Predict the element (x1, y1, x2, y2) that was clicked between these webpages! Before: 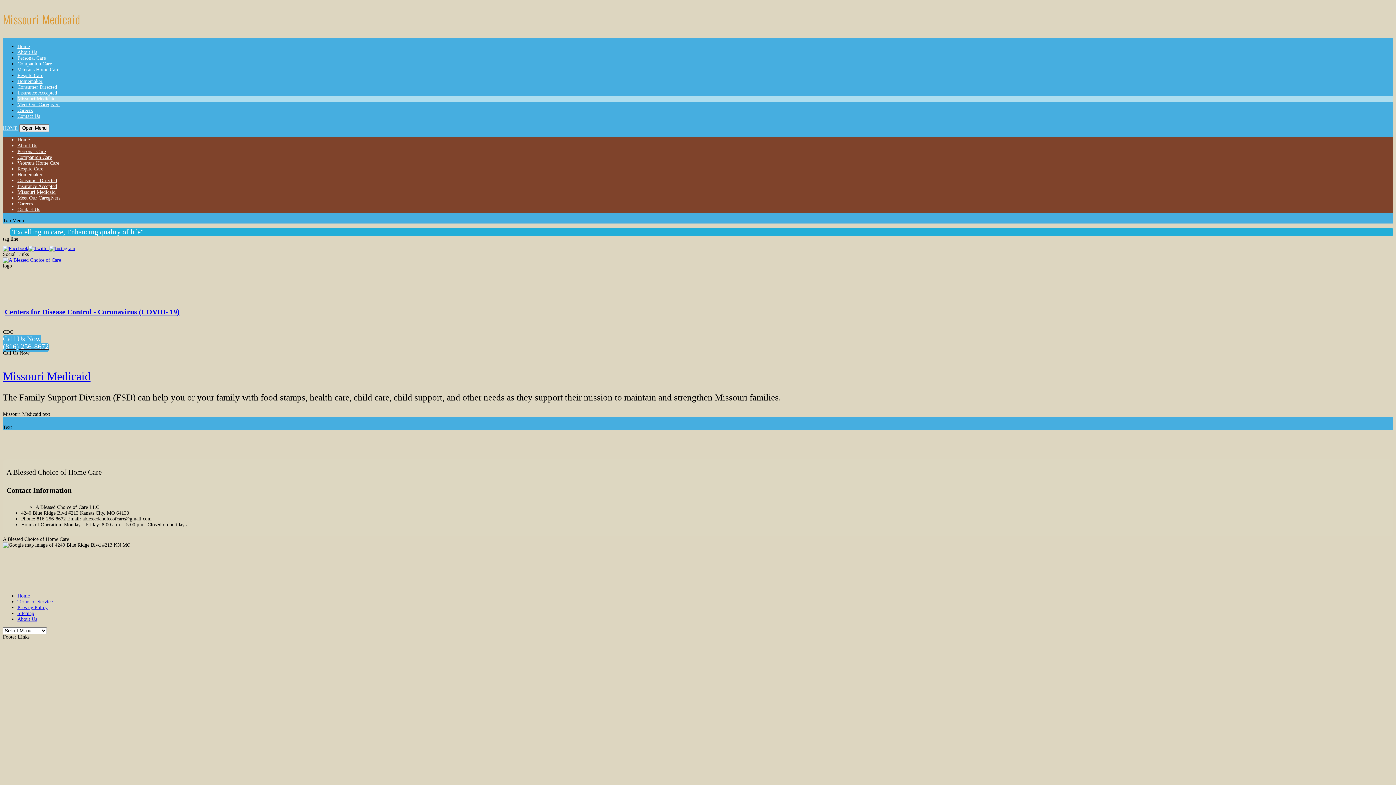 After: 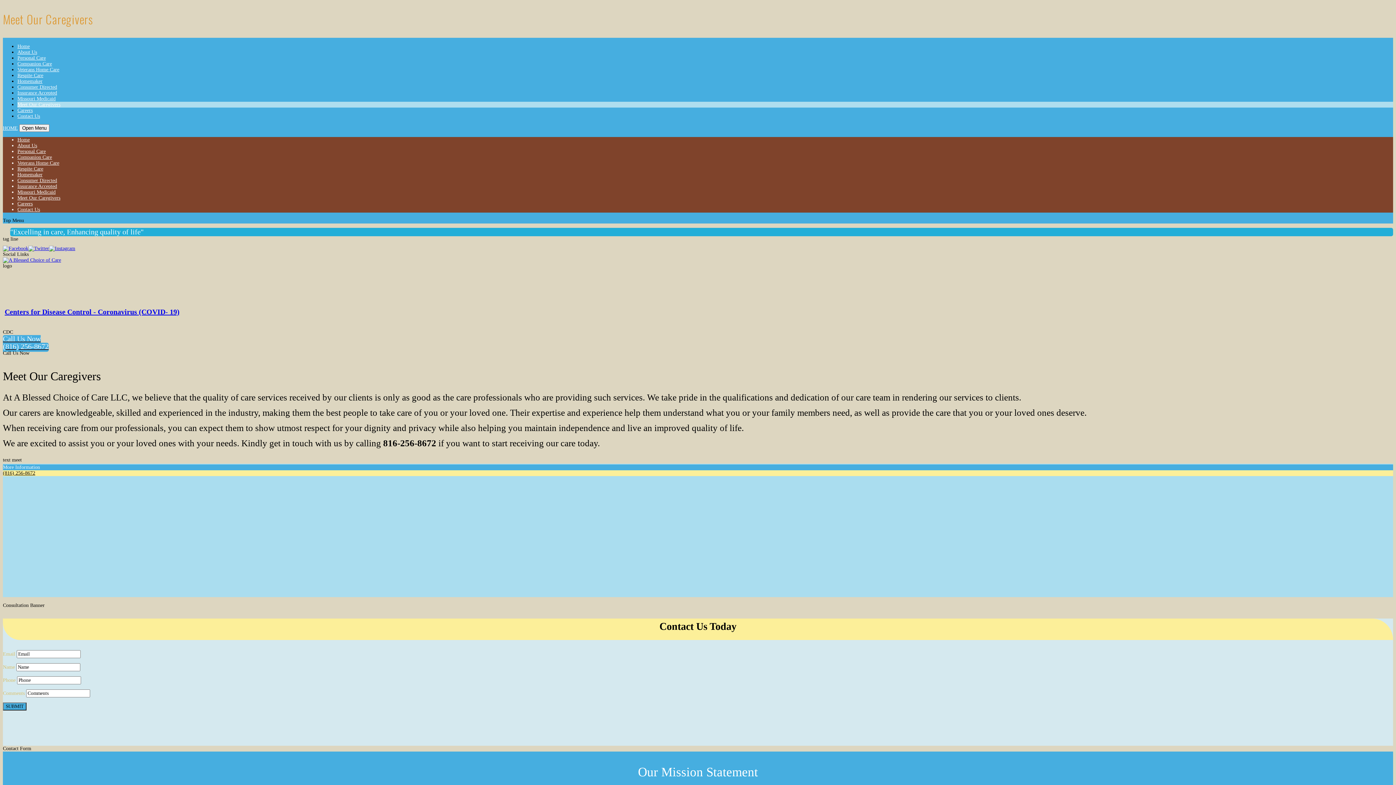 Action: label: Meet Our Caregivers bbox: (17, 101, 60, 107)